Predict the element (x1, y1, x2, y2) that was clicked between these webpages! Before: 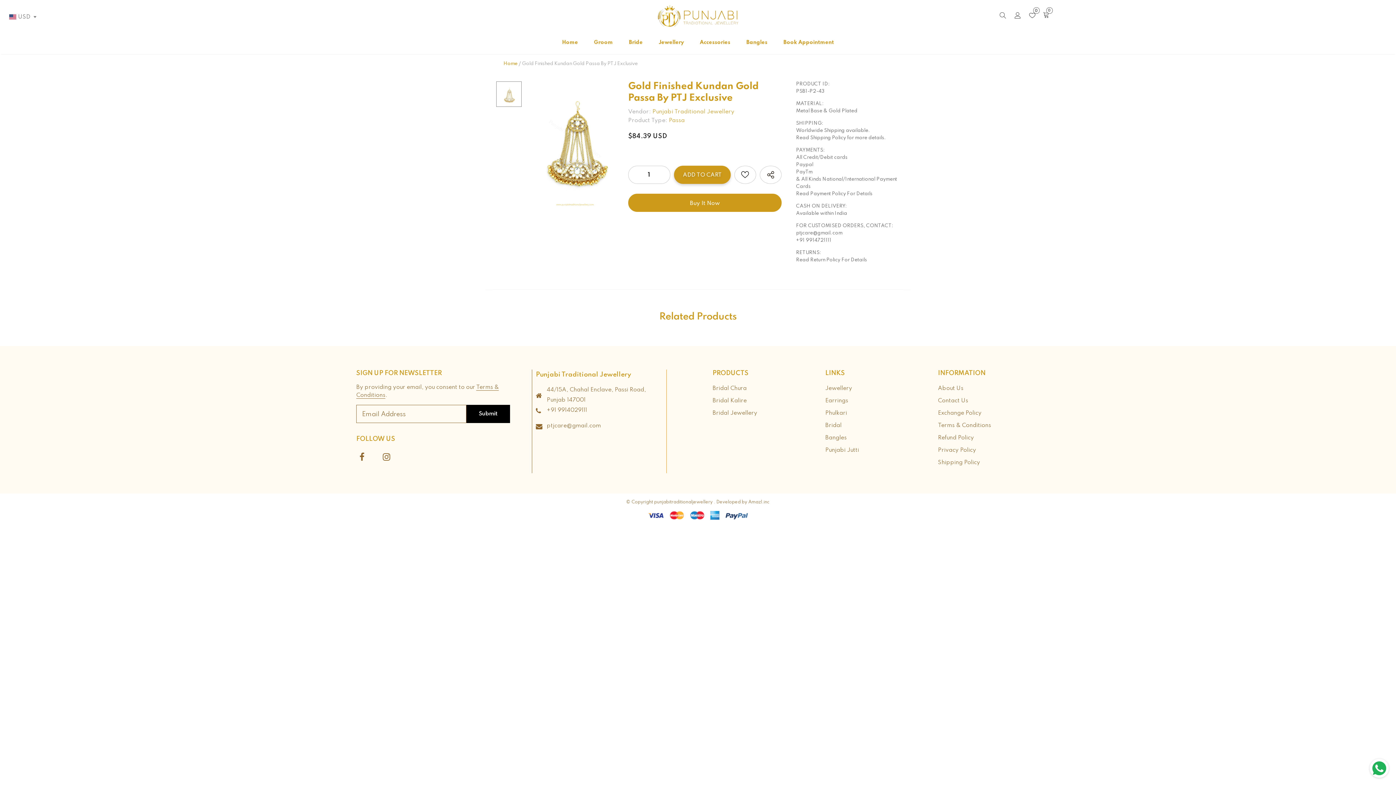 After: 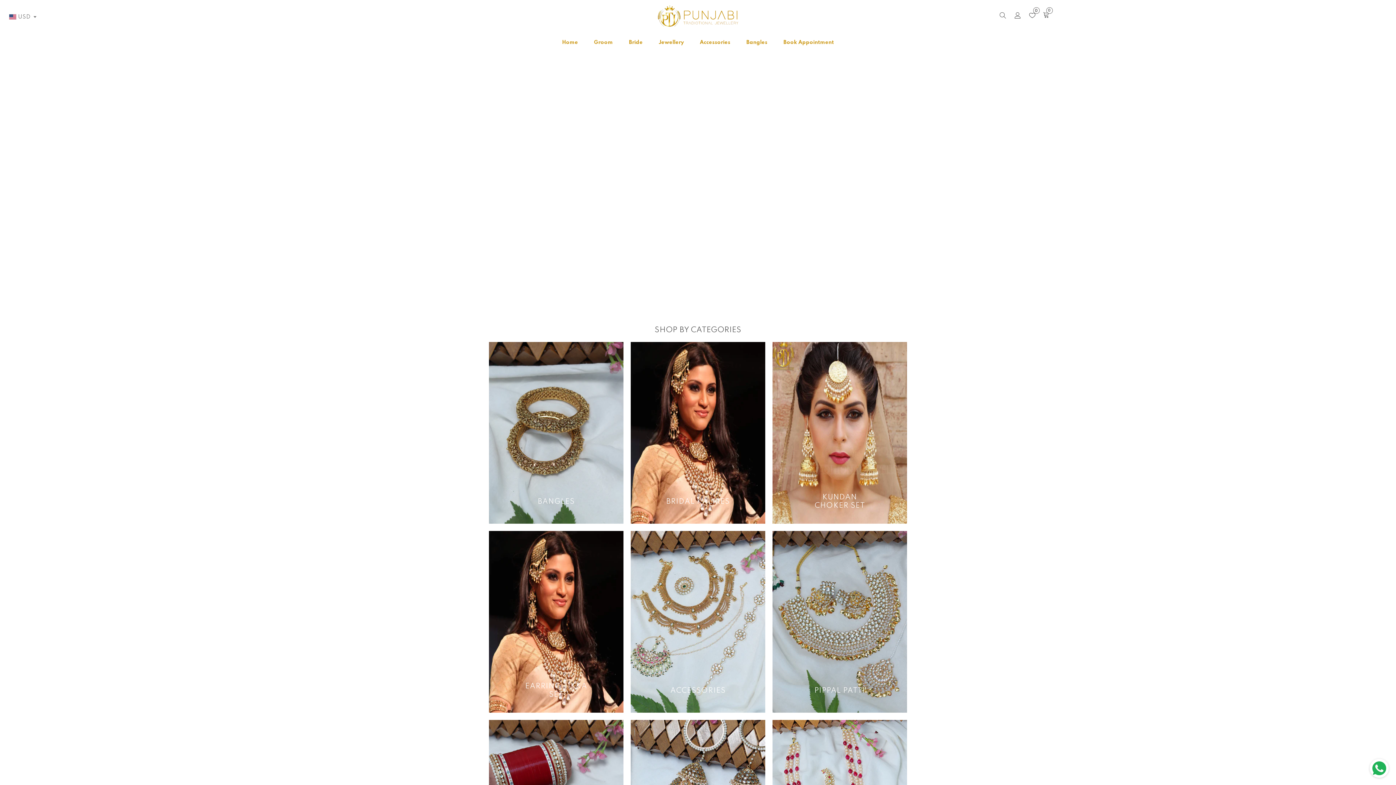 Action: bbox: (652, 2, 743, 31)